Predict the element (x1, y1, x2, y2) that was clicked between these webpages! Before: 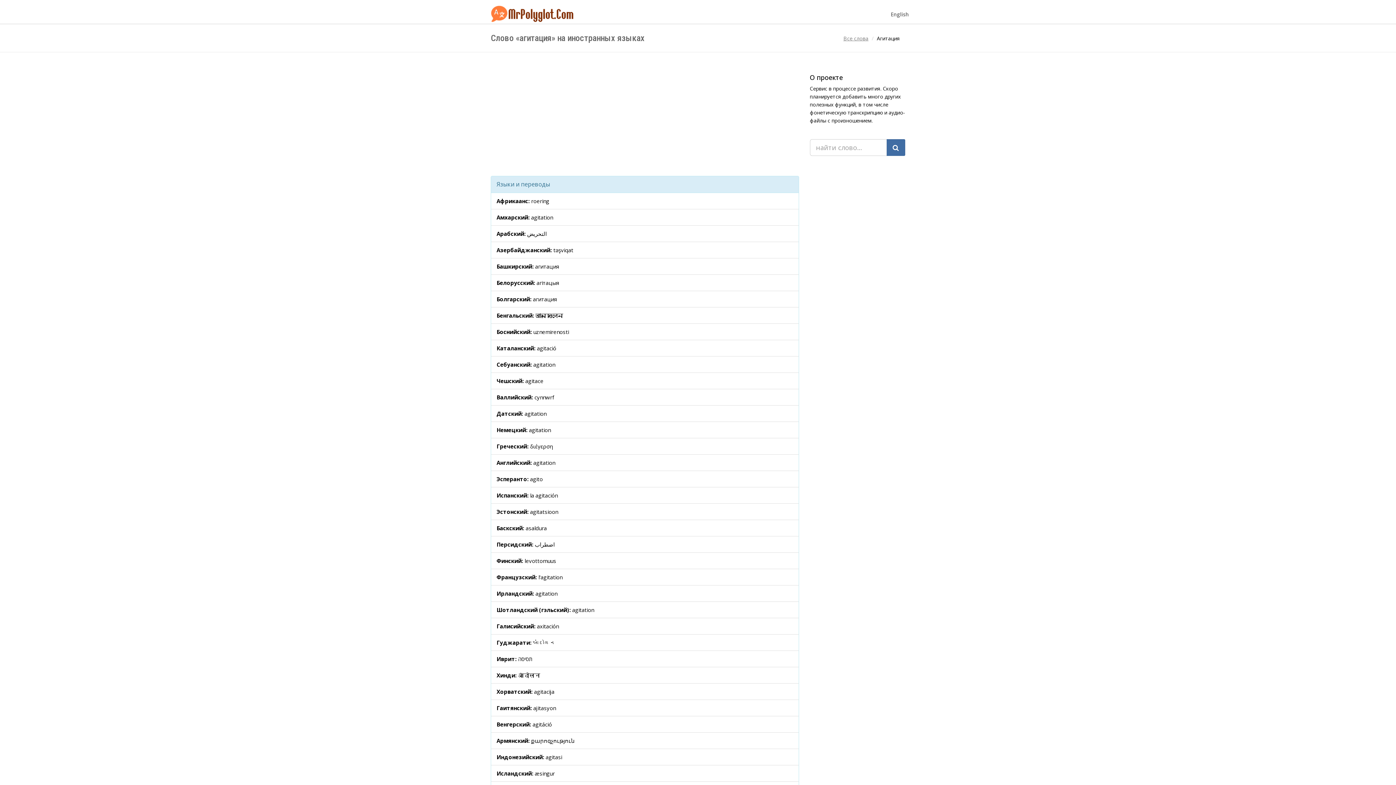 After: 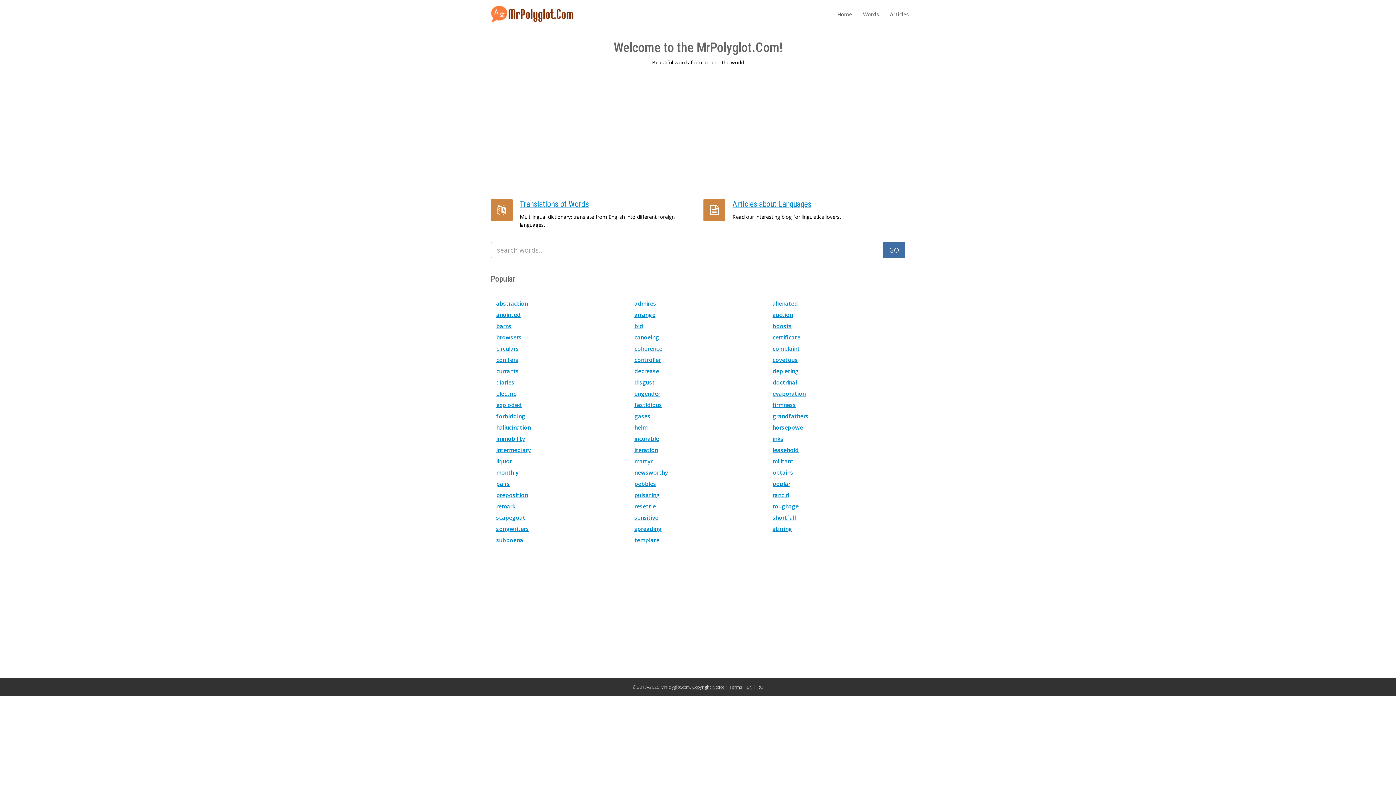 Action: bbox: (487, 5, 574, 23)